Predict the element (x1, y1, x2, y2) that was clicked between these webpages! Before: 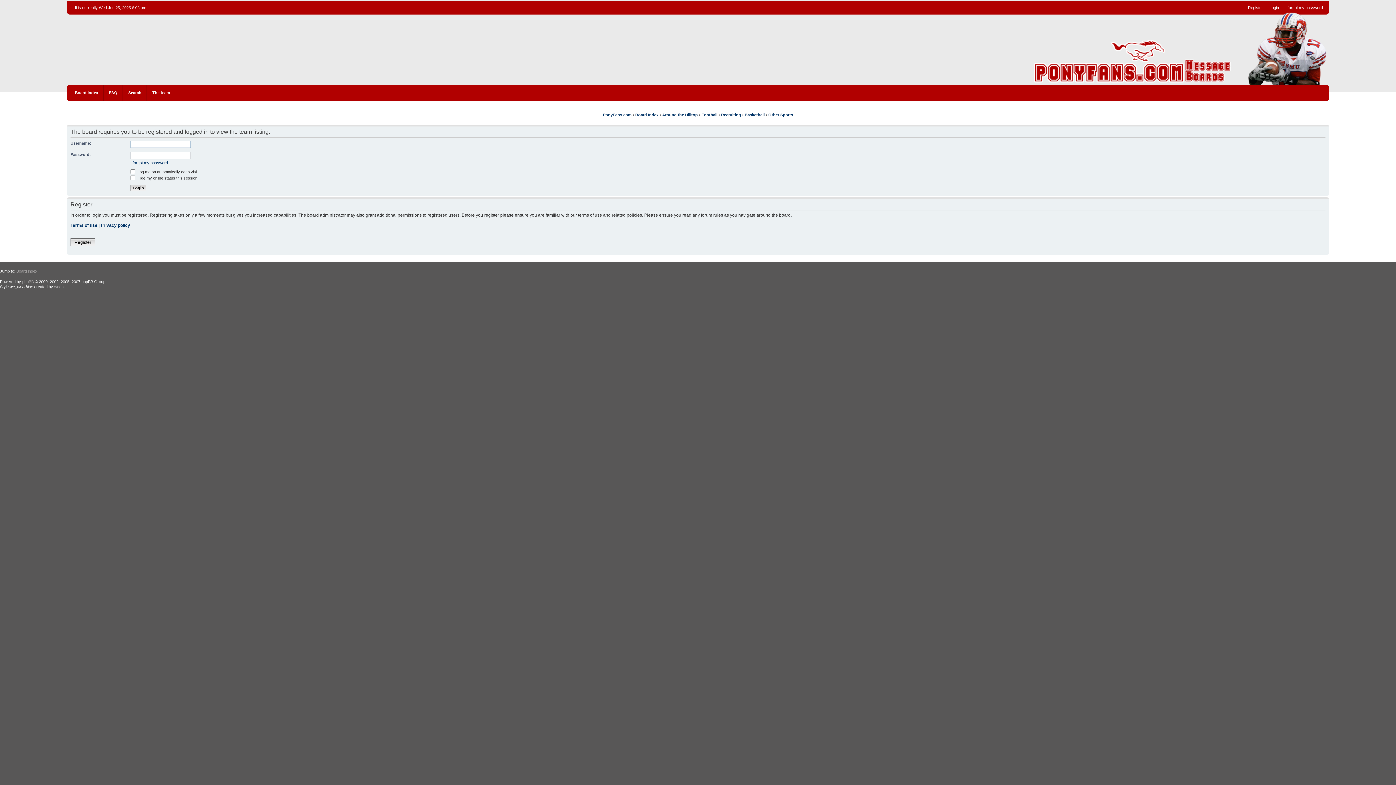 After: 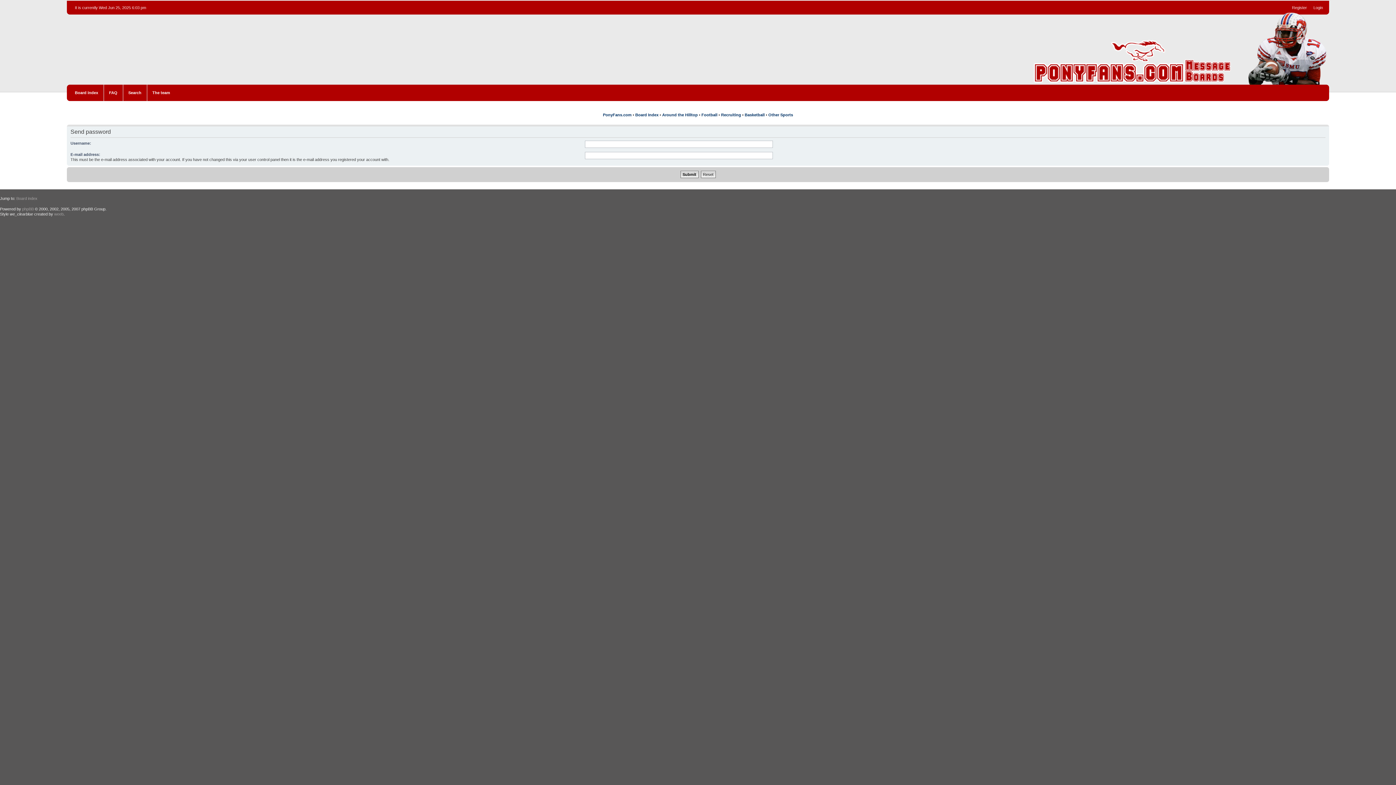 Action: label: I forgot my password bbox: (130, 160, 168, 165)